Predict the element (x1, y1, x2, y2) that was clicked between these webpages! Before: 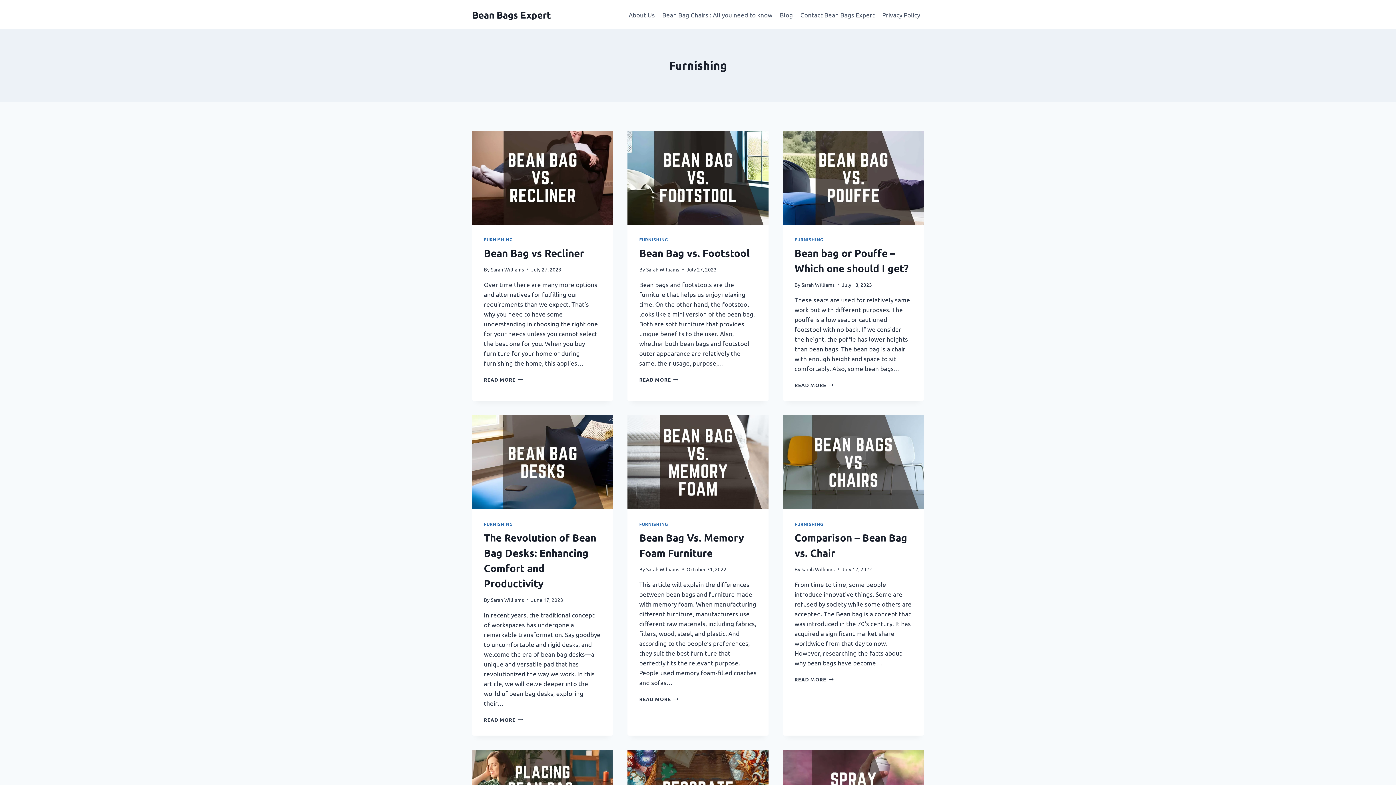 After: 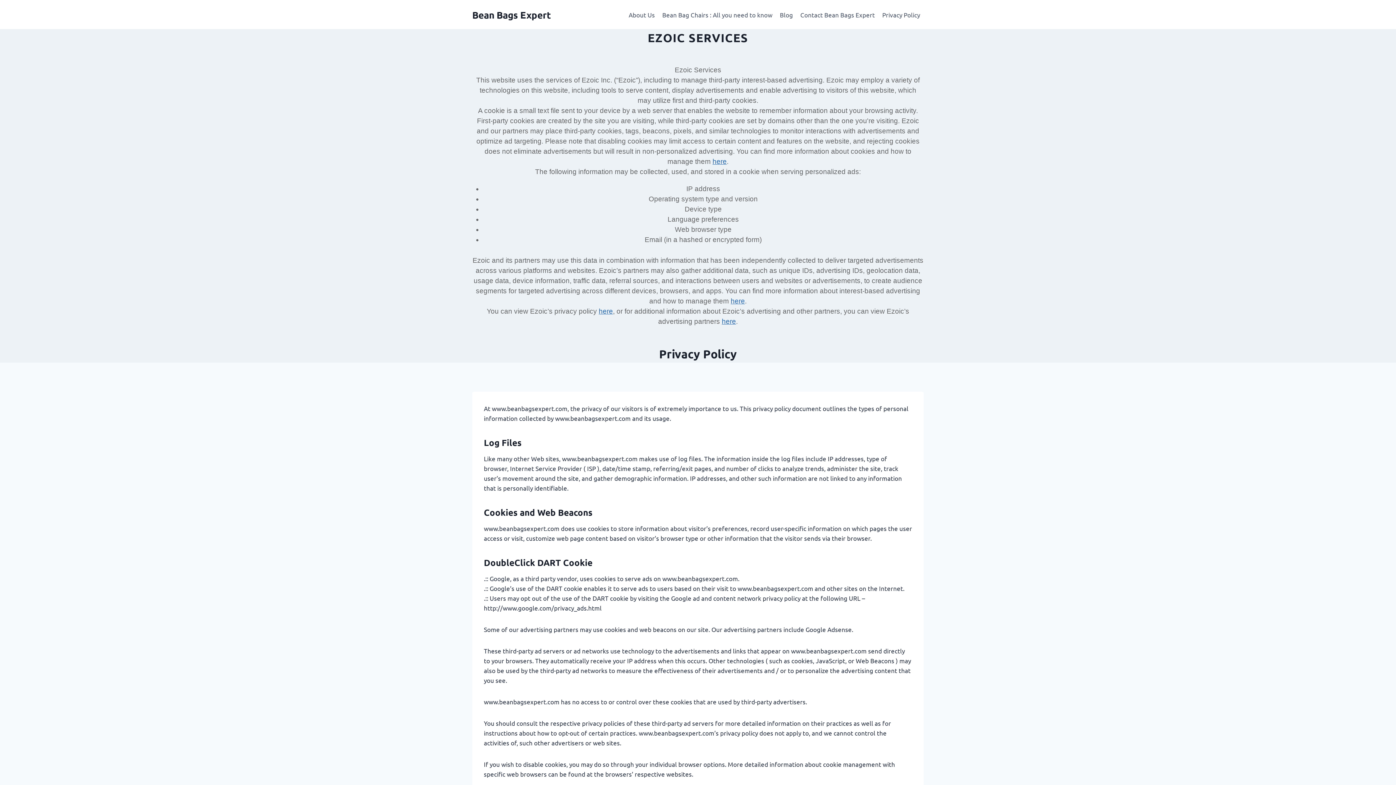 Action: bbox: (878, 5, 924, 23) label: Privacy Policy